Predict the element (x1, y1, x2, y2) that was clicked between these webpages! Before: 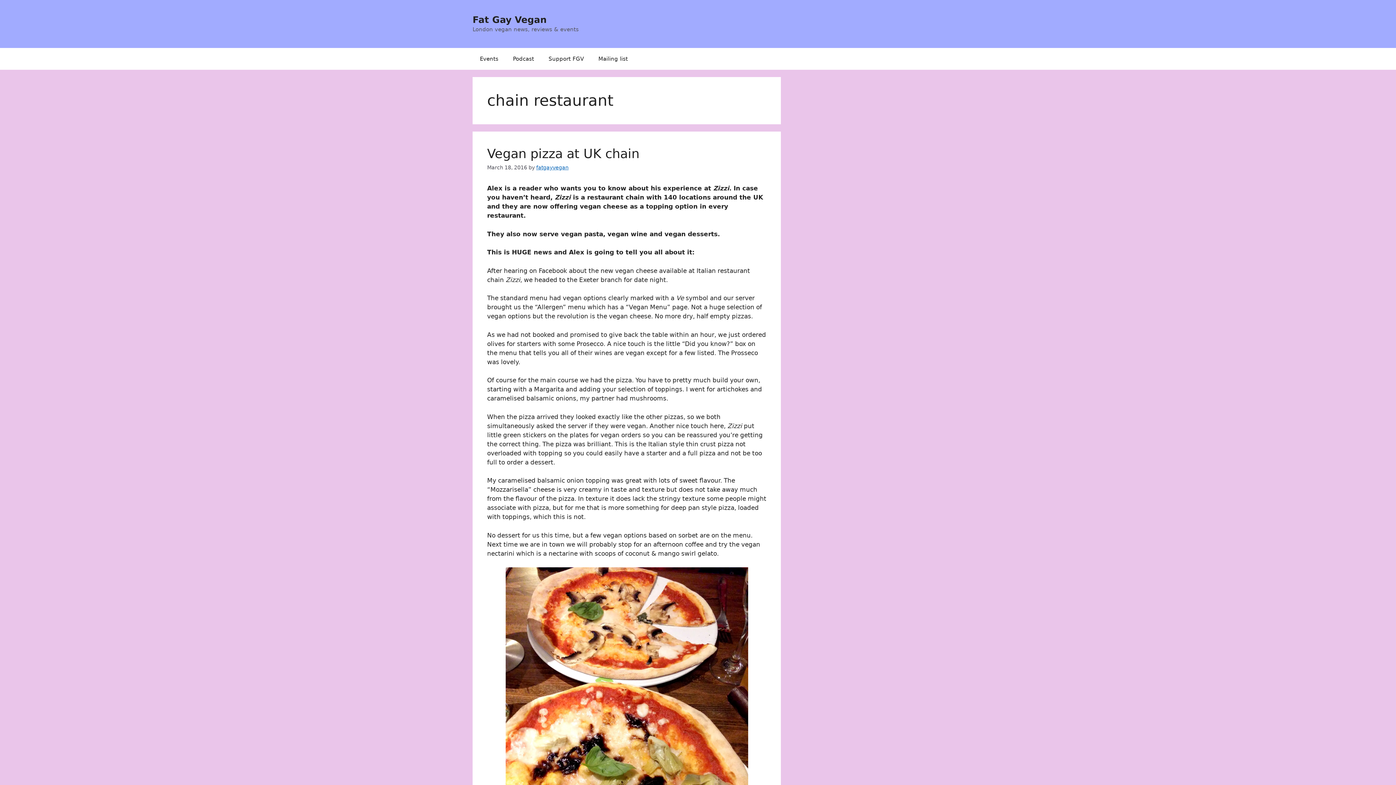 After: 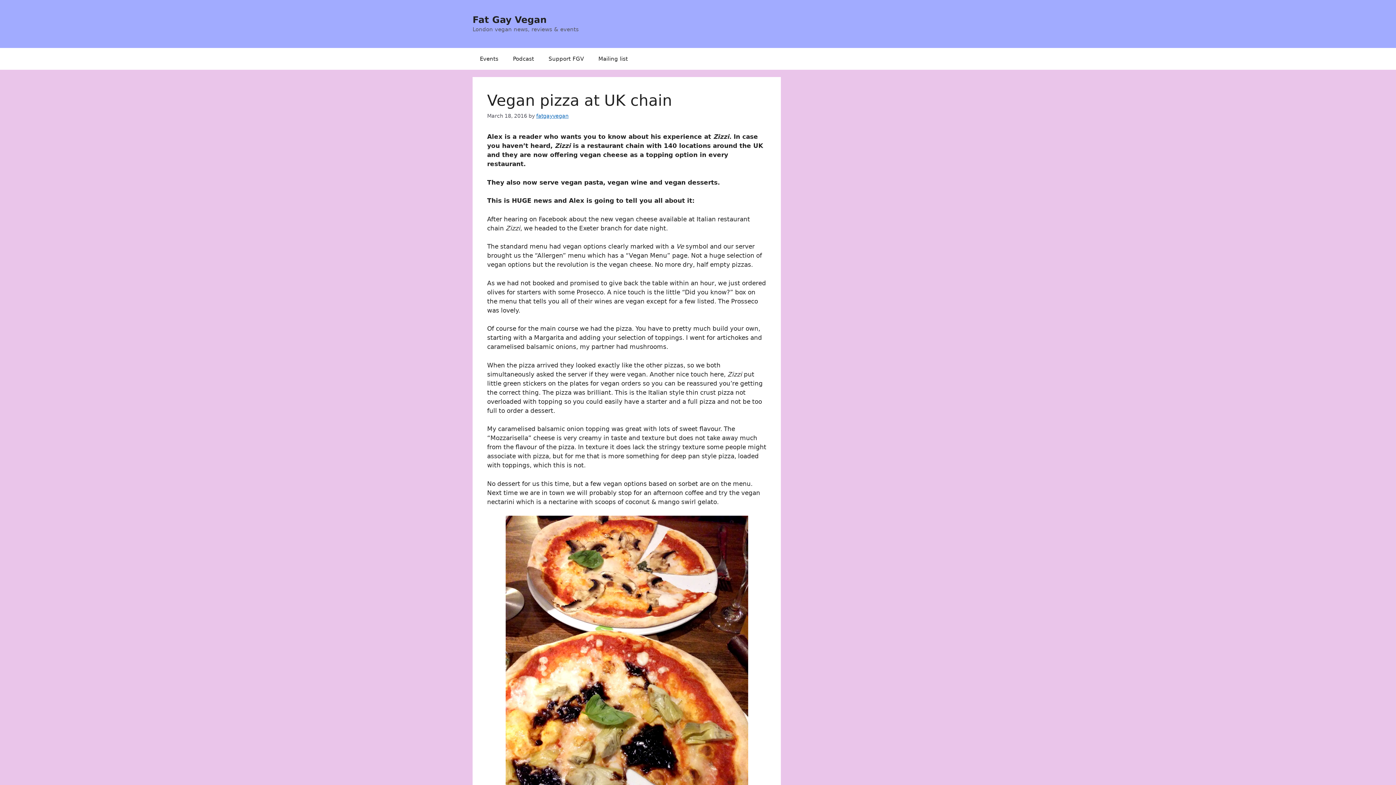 Action: bbox: (487, 146, 639, 161) label: Vegan pizza at UK chain